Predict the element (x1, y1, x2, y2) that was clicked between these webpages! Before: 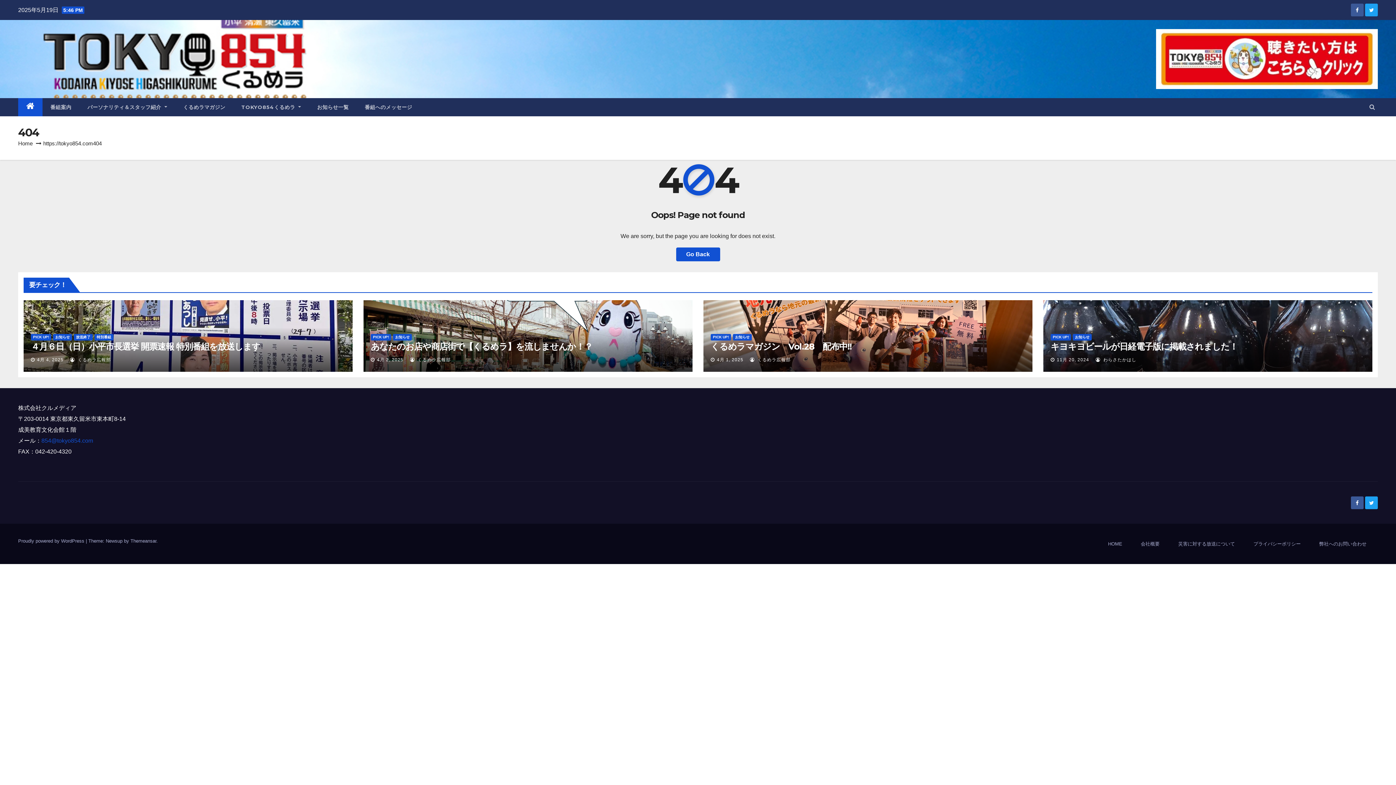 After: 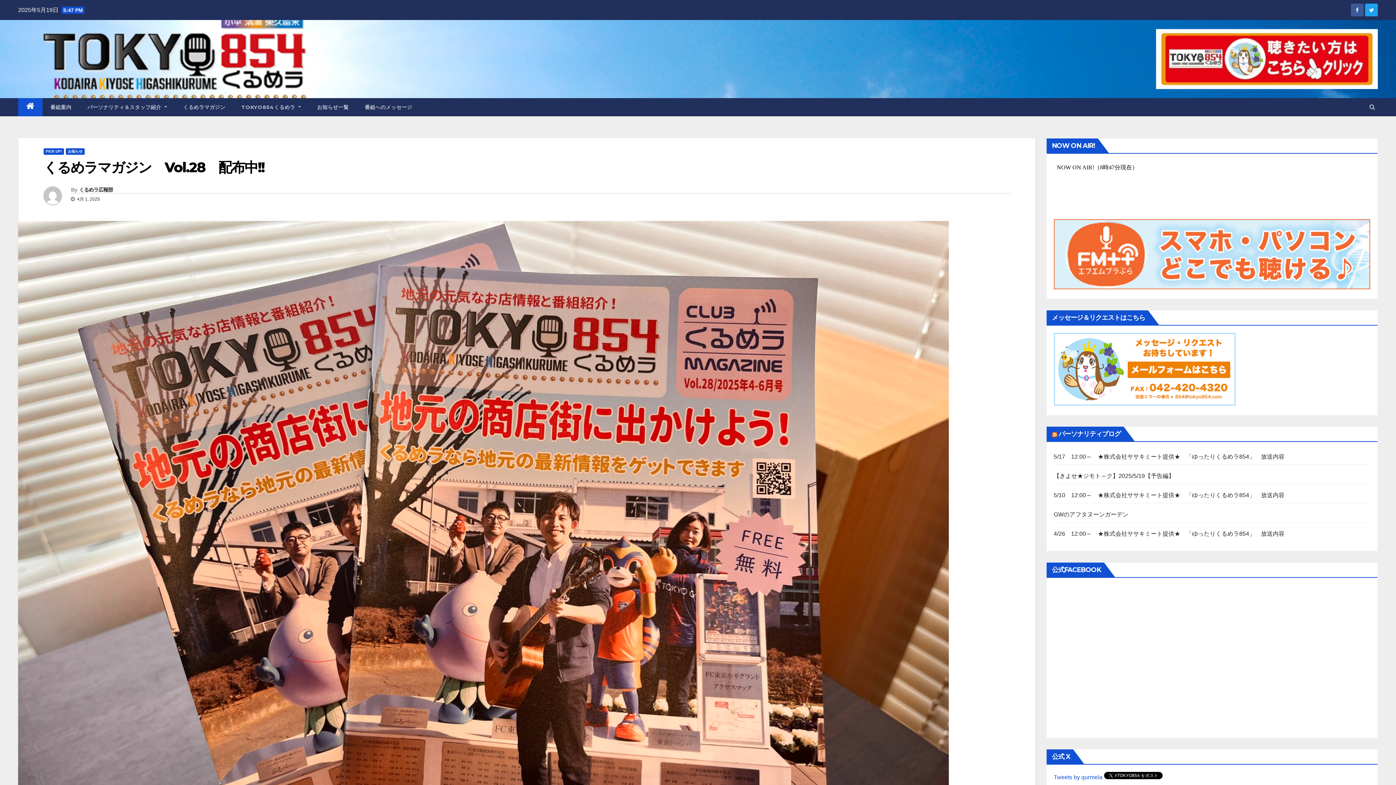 Action: label: くるめラマガジン　Vol.28　配布中!! bbox: (710, 341, 851, 351)